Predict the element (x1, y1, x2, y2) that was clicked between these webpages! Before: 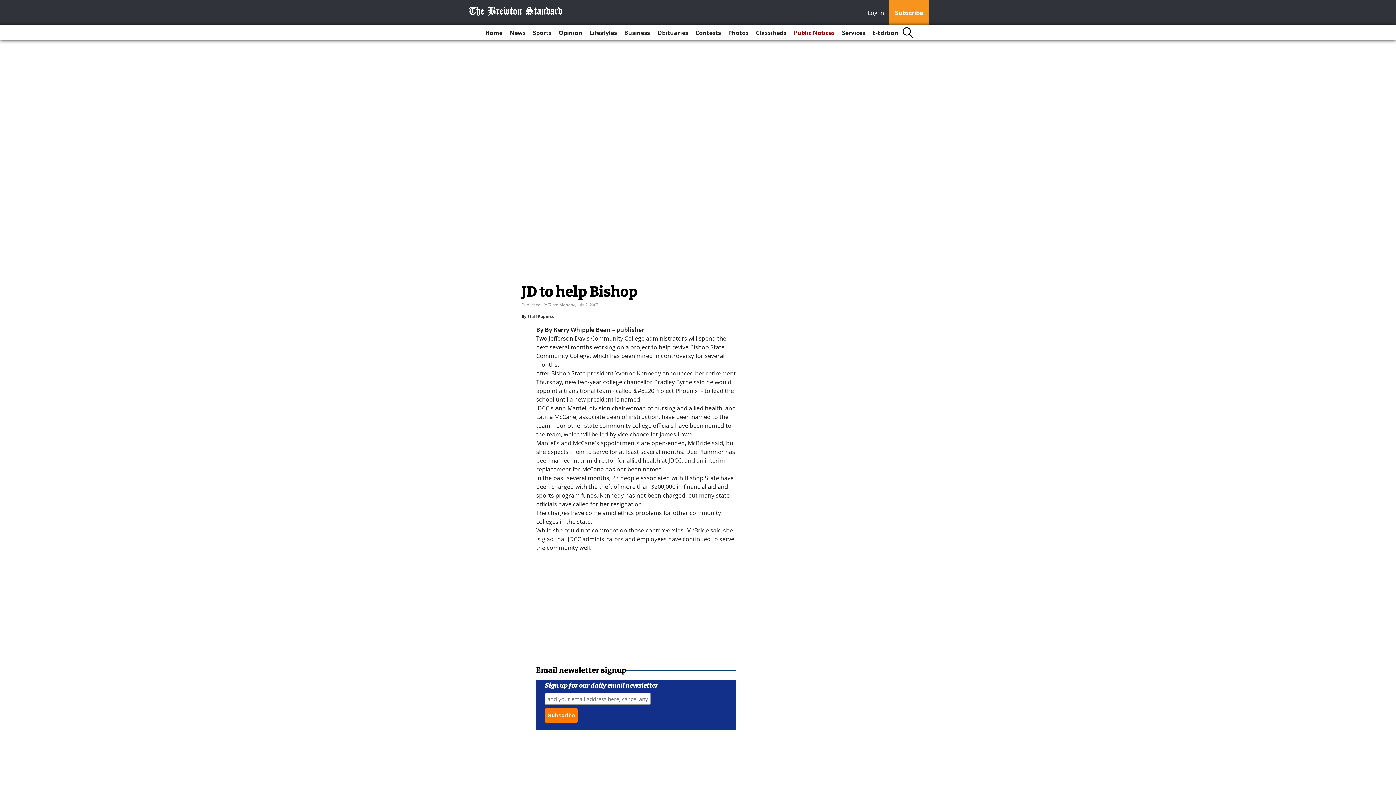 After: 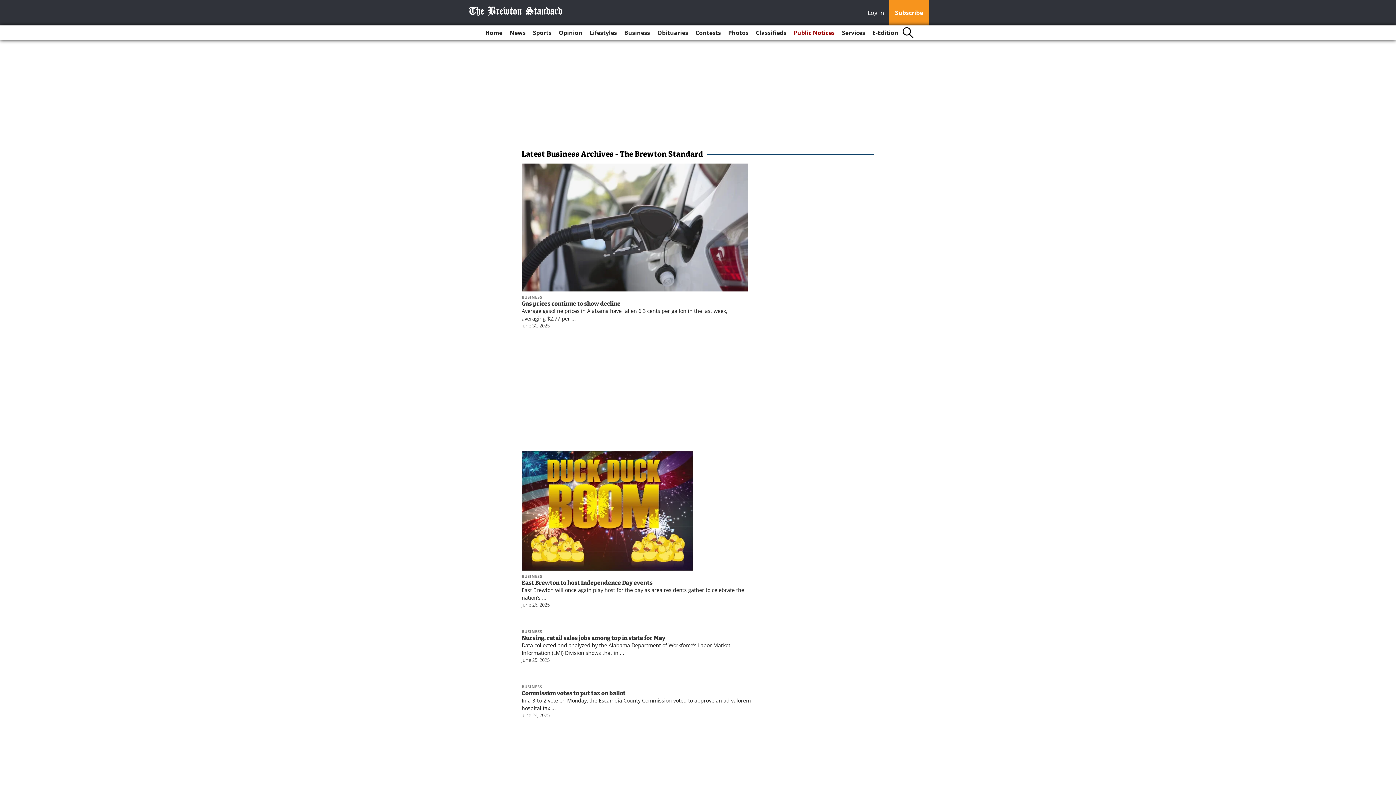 Action: label: Business bbox: (621, 25, 653, 40)